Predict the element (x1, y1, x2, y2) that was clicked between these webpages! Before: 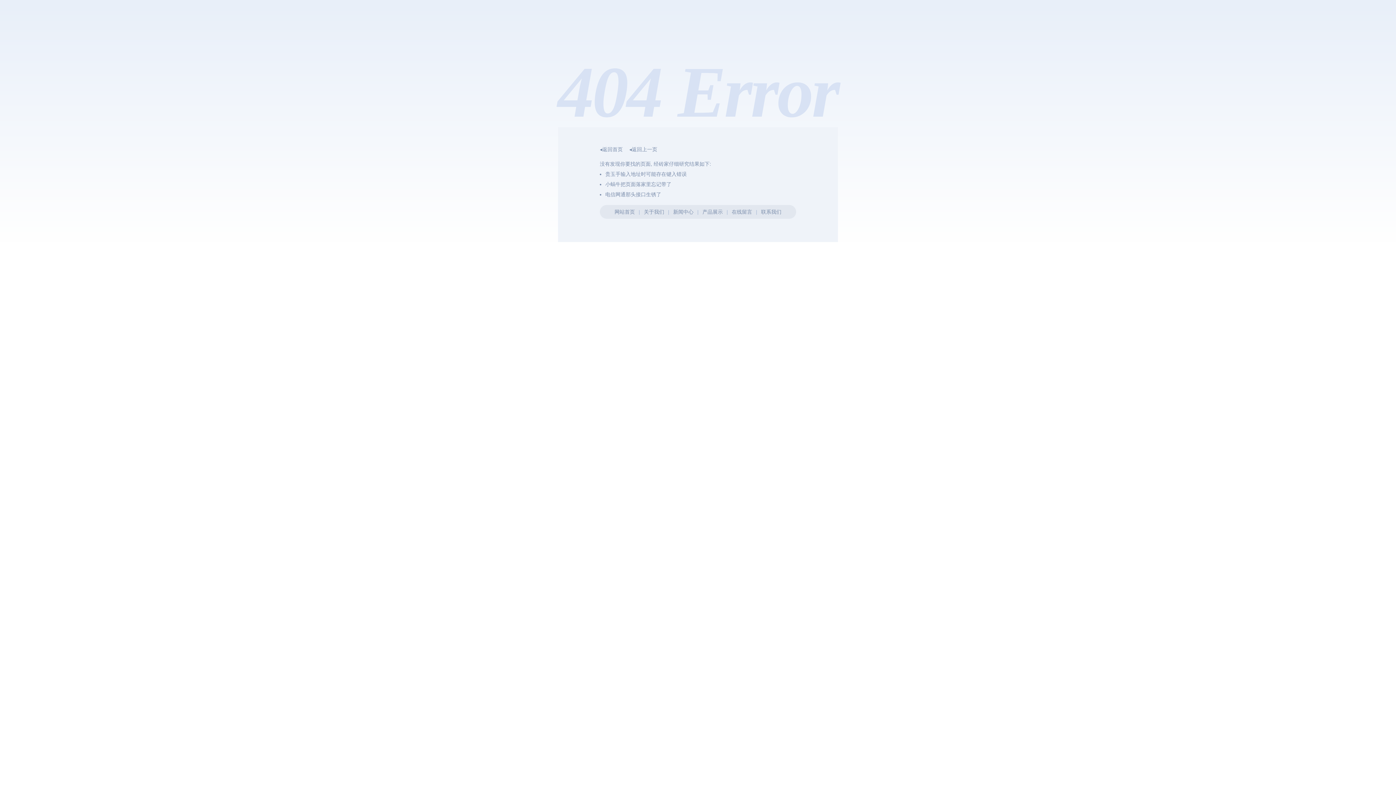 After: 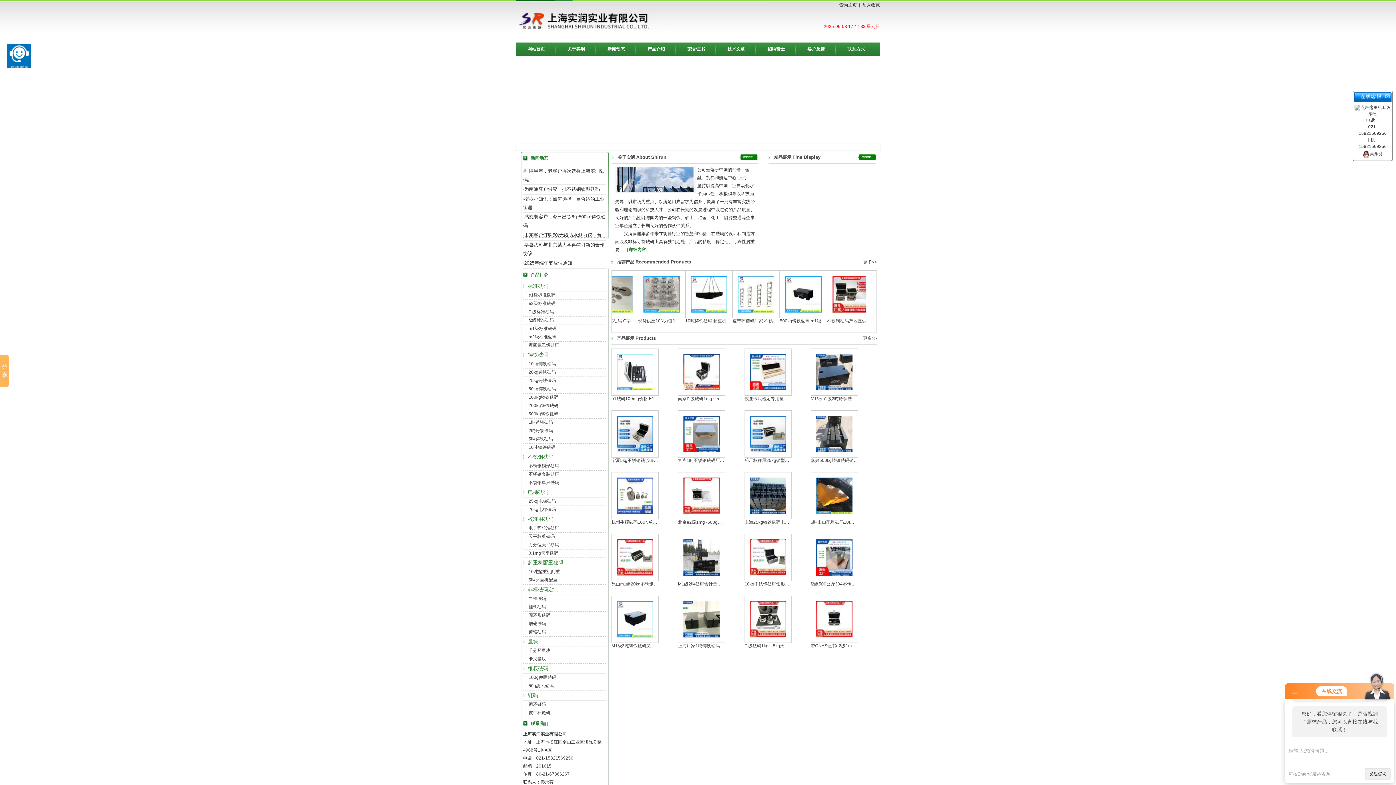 Action: label: ◂返回首页 bbox: (600, 146, 622, 152)